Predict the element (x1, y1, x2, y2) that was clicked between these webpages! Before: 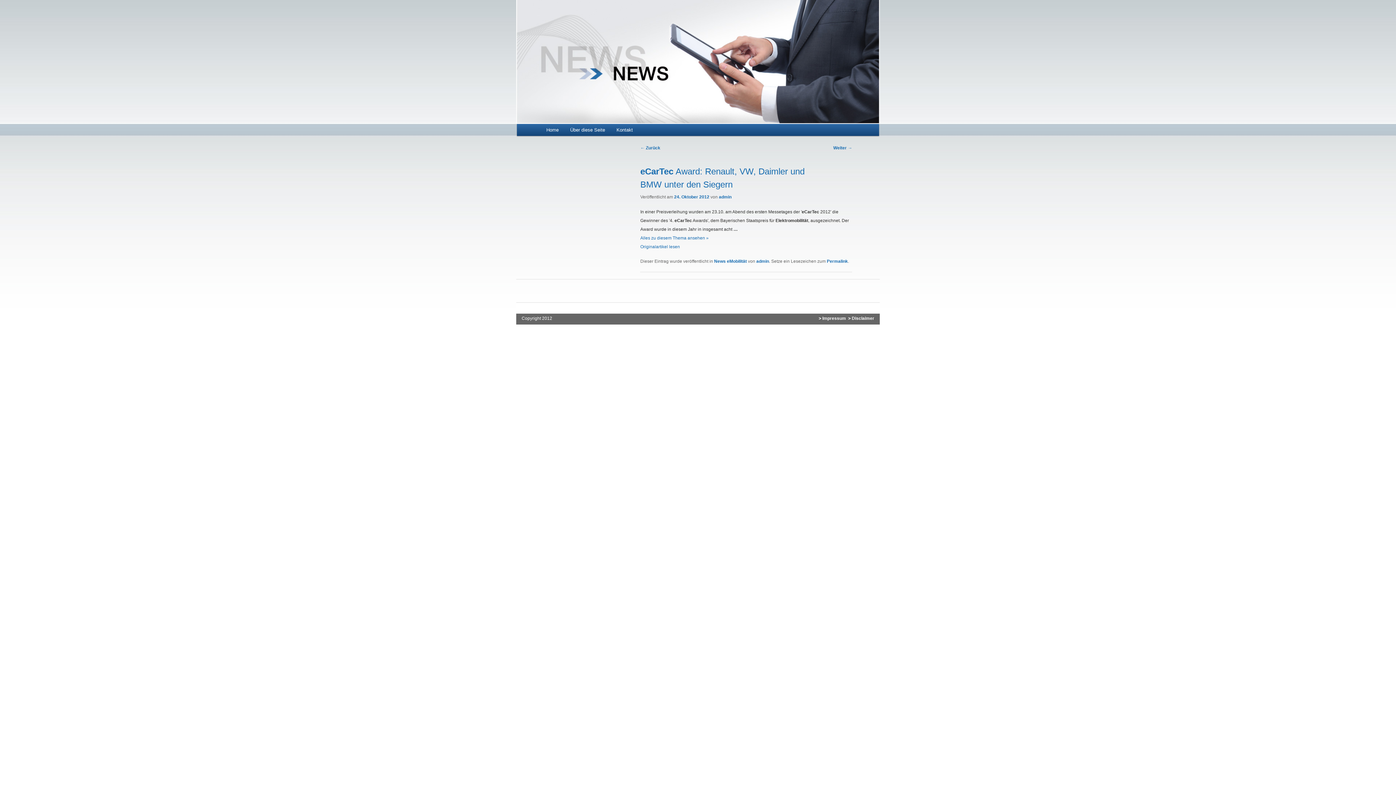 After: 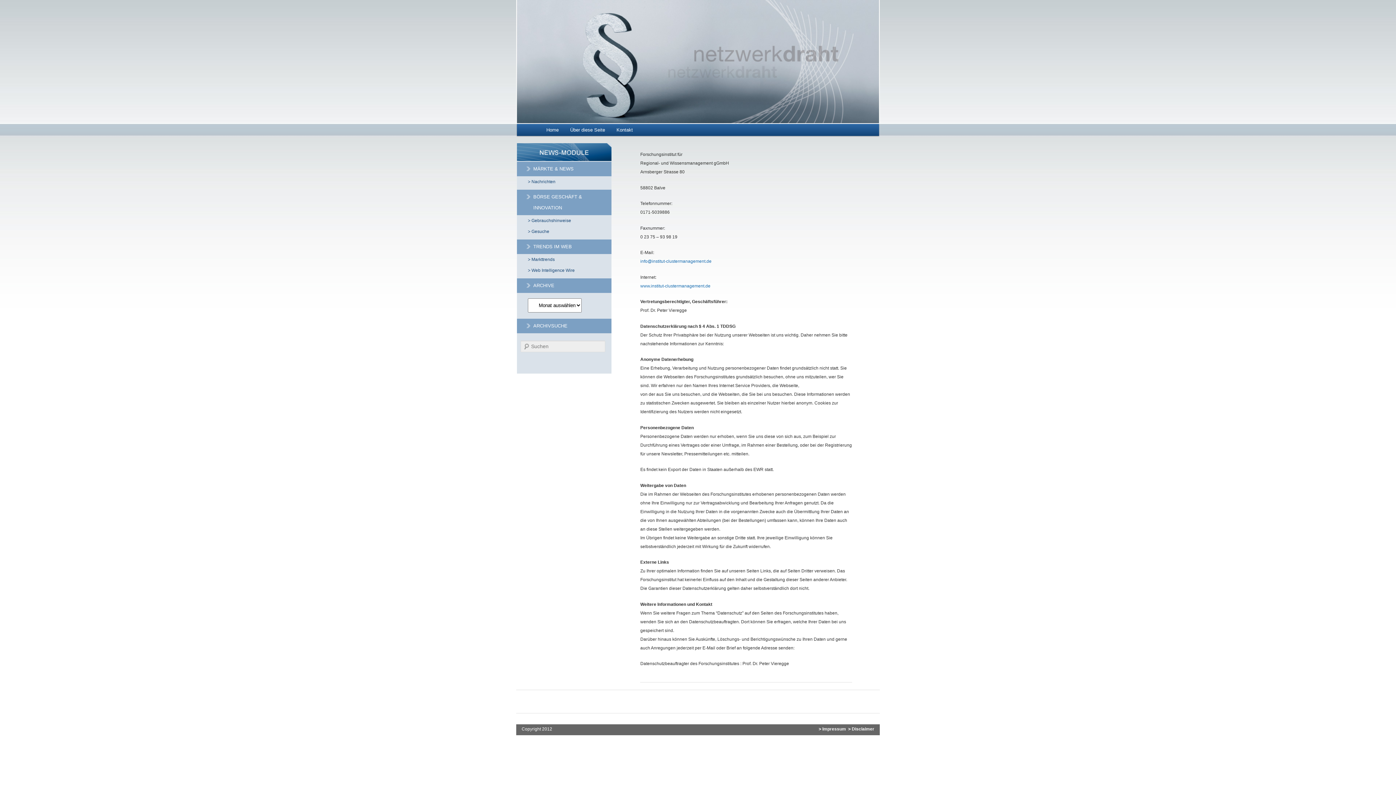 Action: label: > Impressum bbox: (818, 316, 846, 321)